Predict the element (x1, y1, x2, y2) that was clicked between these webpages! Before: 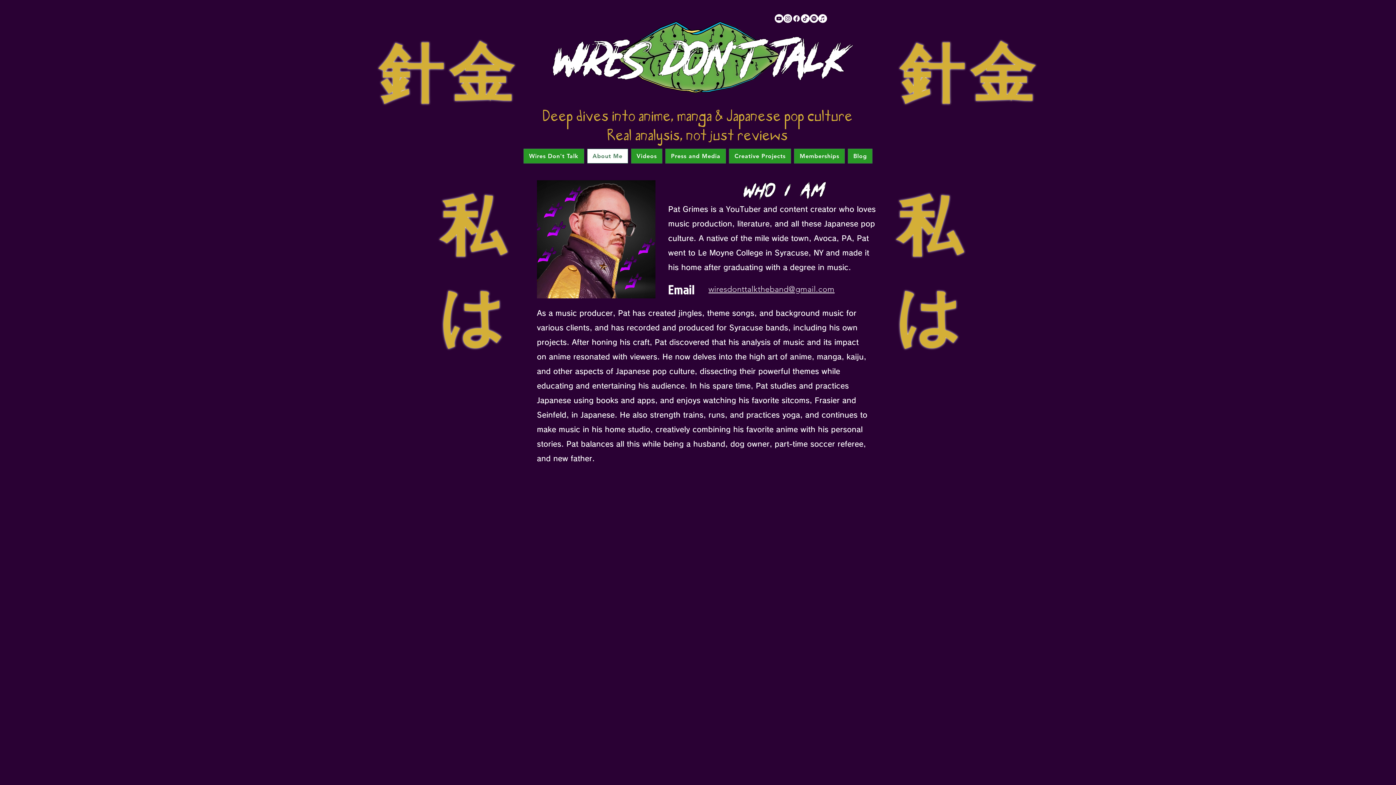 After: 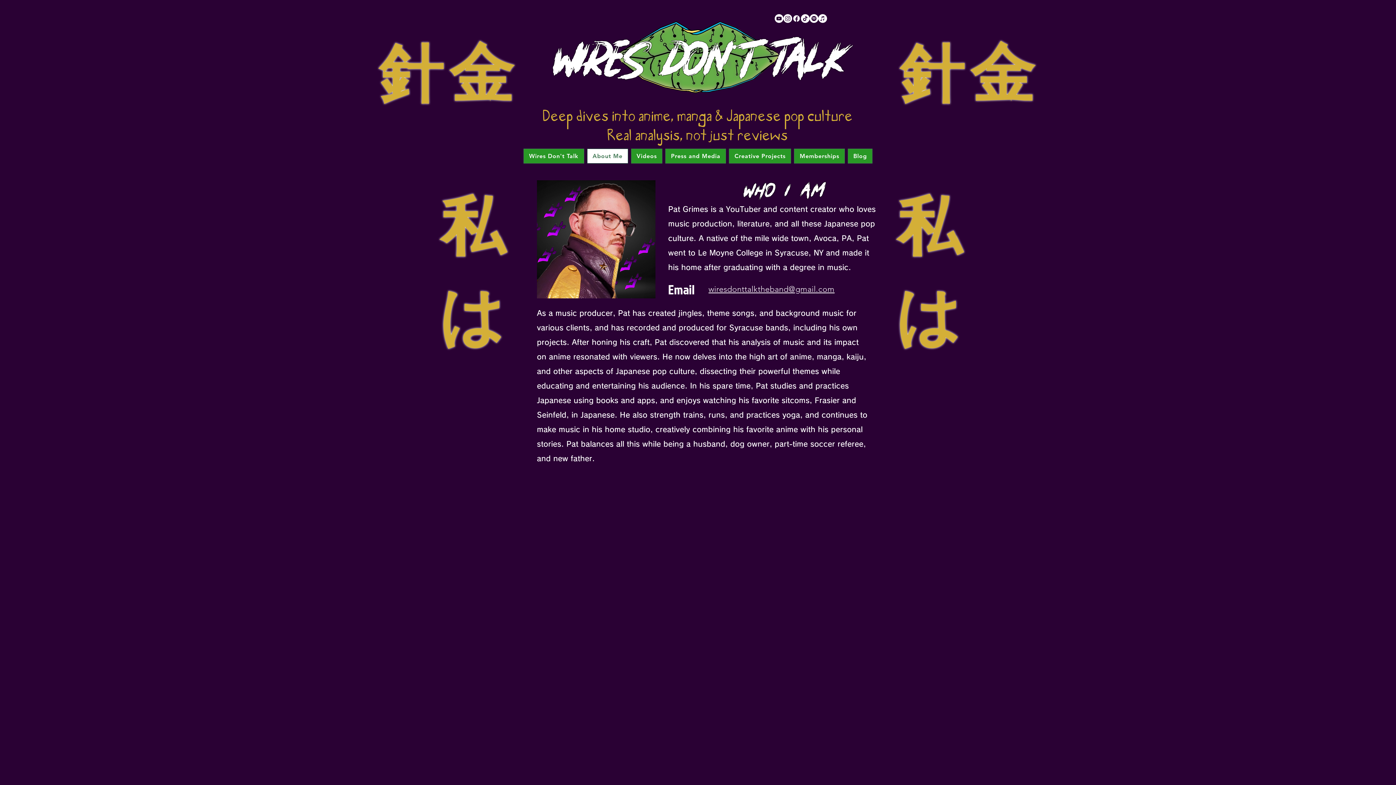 Action: label: wiresdonttalktheband@gmail.com bbox: (708, 283, 834, 294)